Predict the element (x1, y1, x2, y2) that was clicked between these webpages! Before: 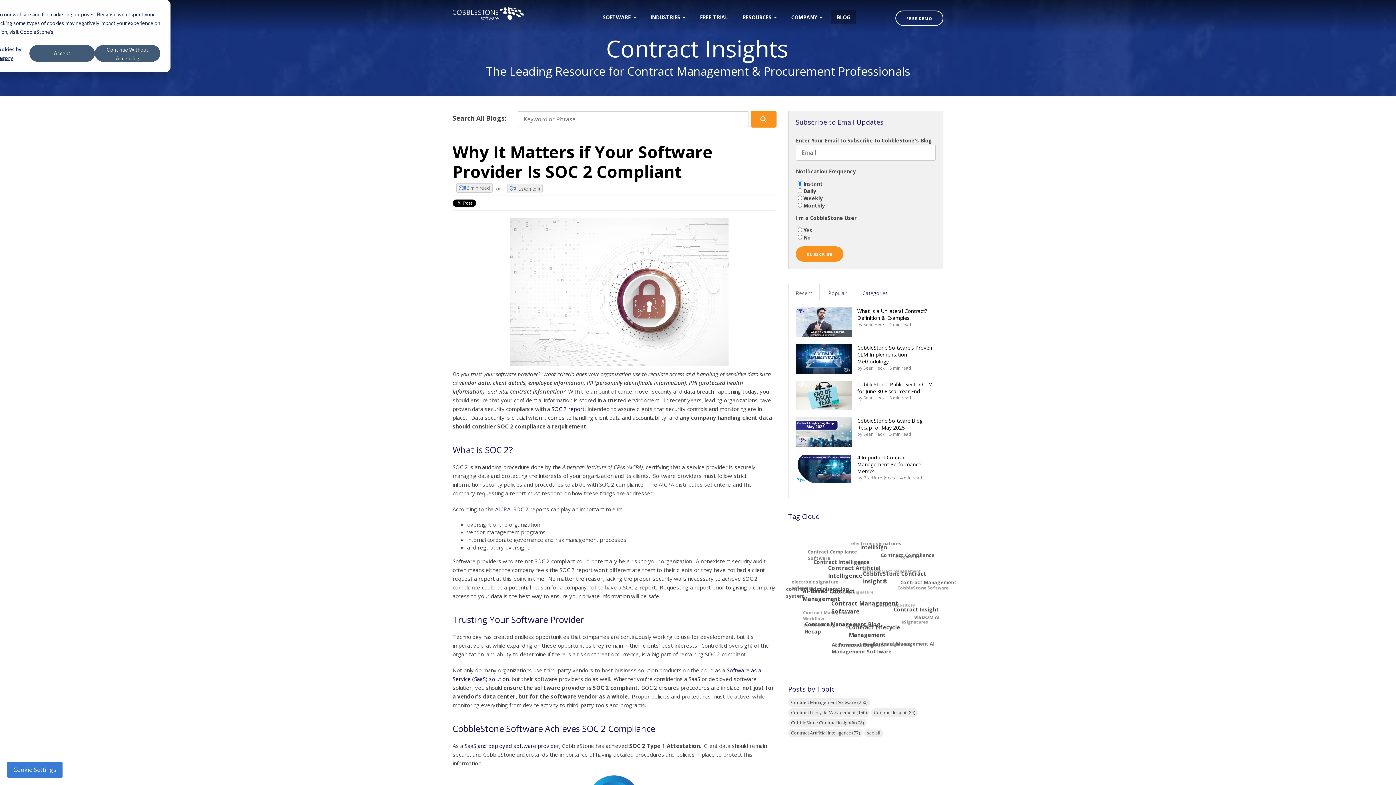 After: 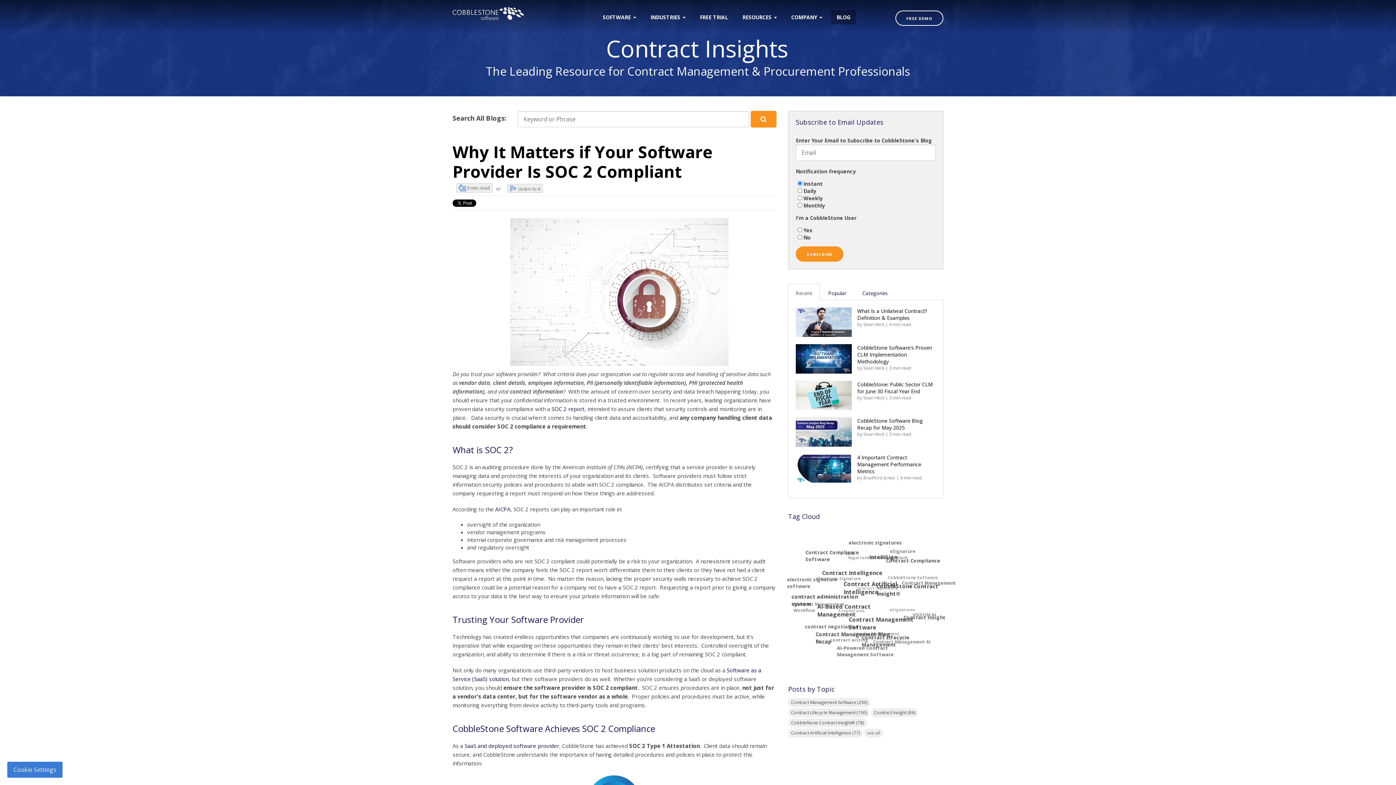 Action: label: Accept bbox: (29, 45, 94, 61)